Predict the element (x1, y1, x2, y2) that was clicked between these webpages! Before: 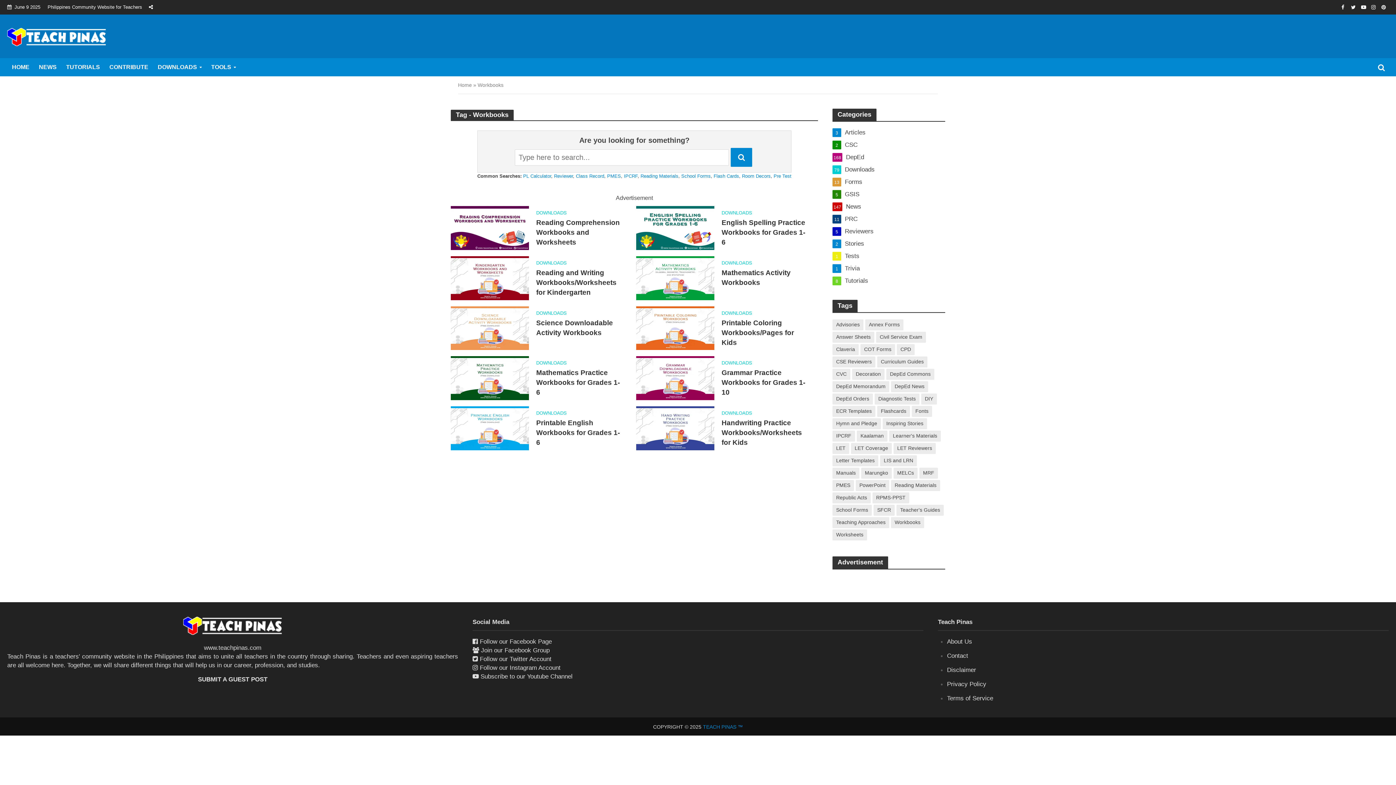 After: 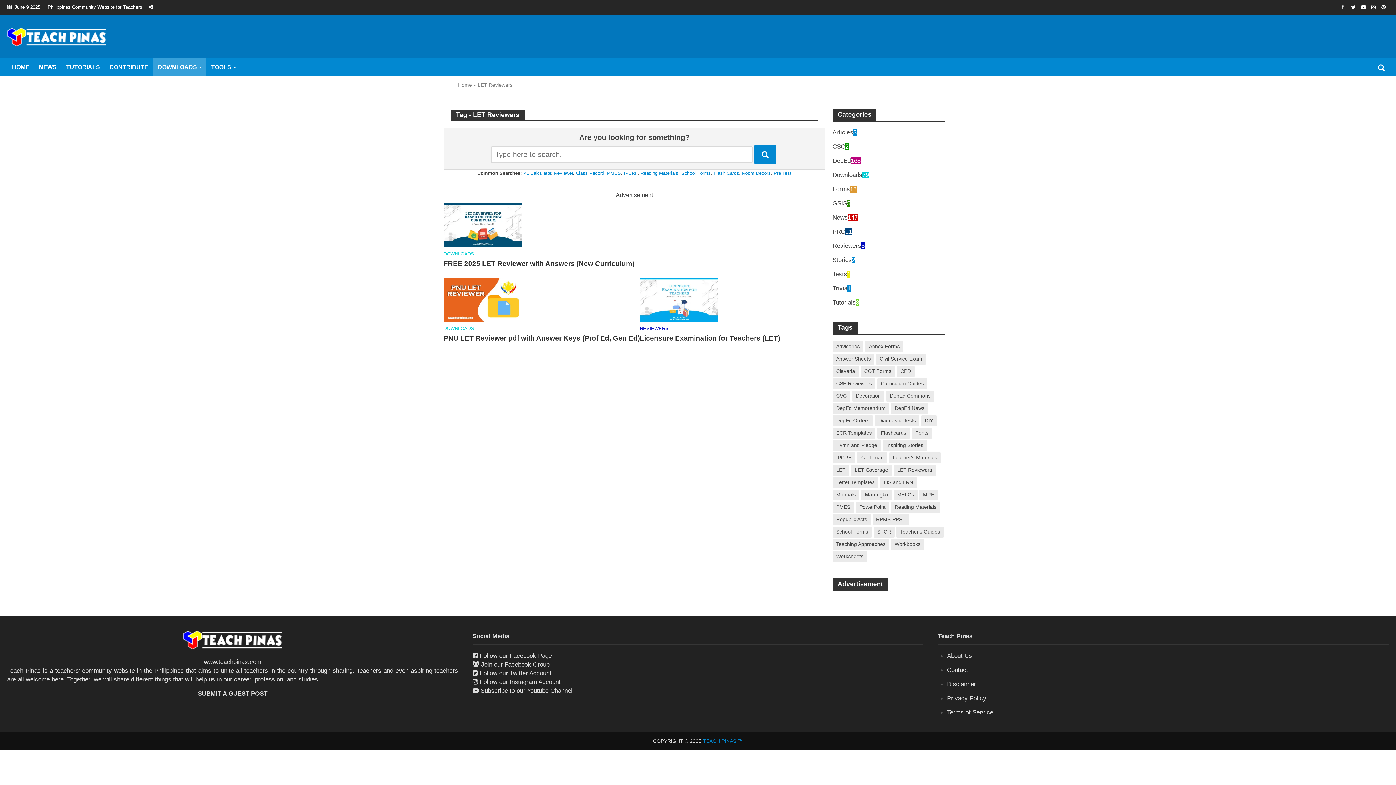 Action: bbox: (893, 443, 936, 454) label: LET Reviewers (3 items)